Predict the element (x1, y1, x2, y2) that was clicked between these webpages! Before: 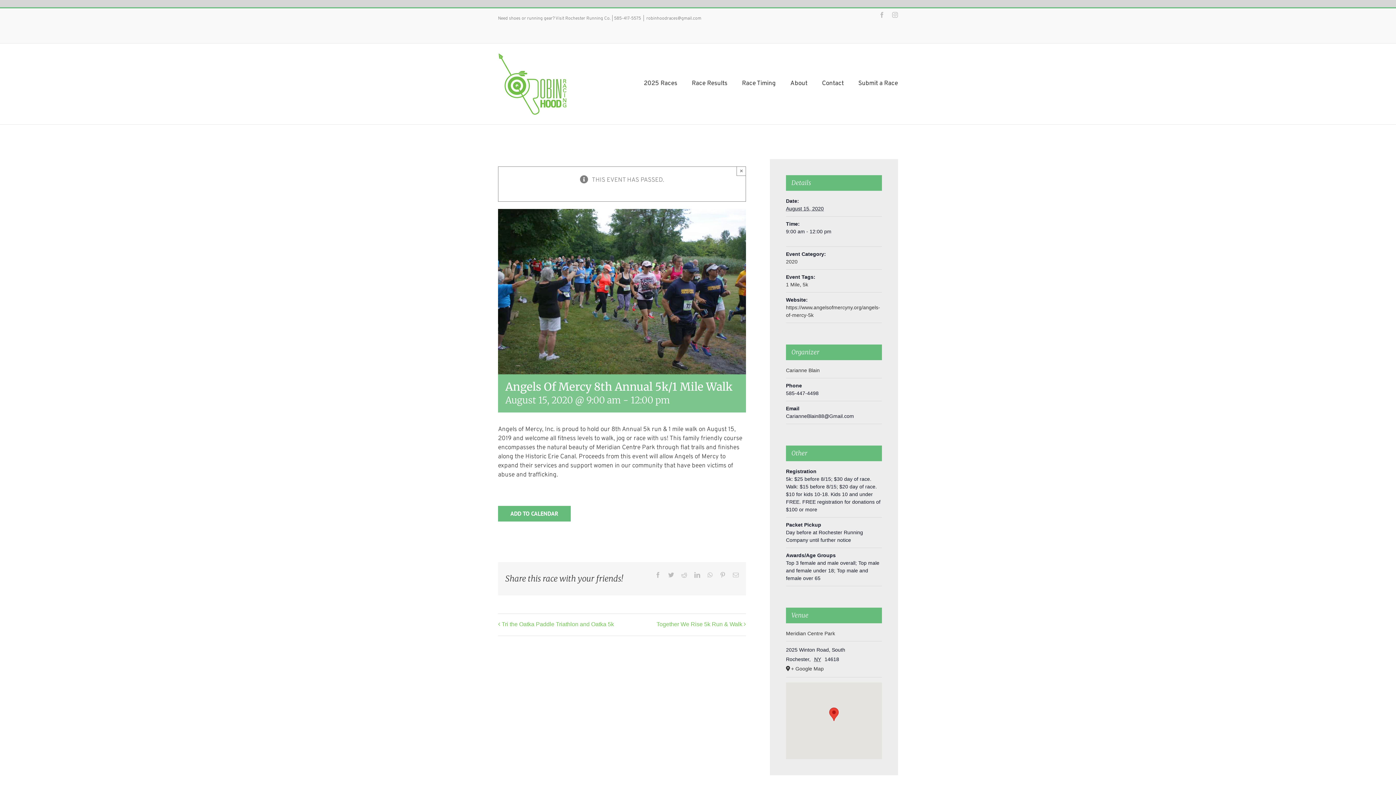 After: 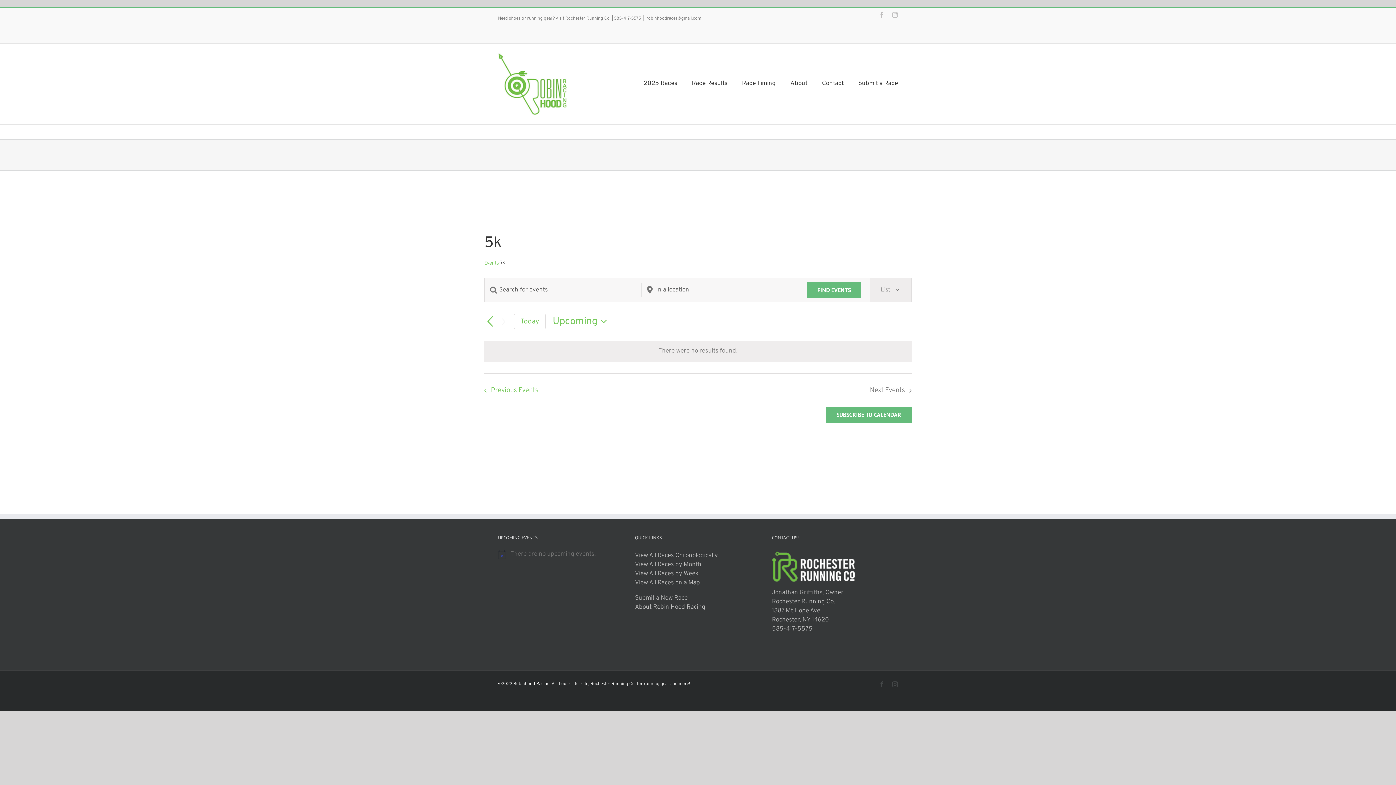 Action: bbox: (802, 281, 808, 287) label: 5k